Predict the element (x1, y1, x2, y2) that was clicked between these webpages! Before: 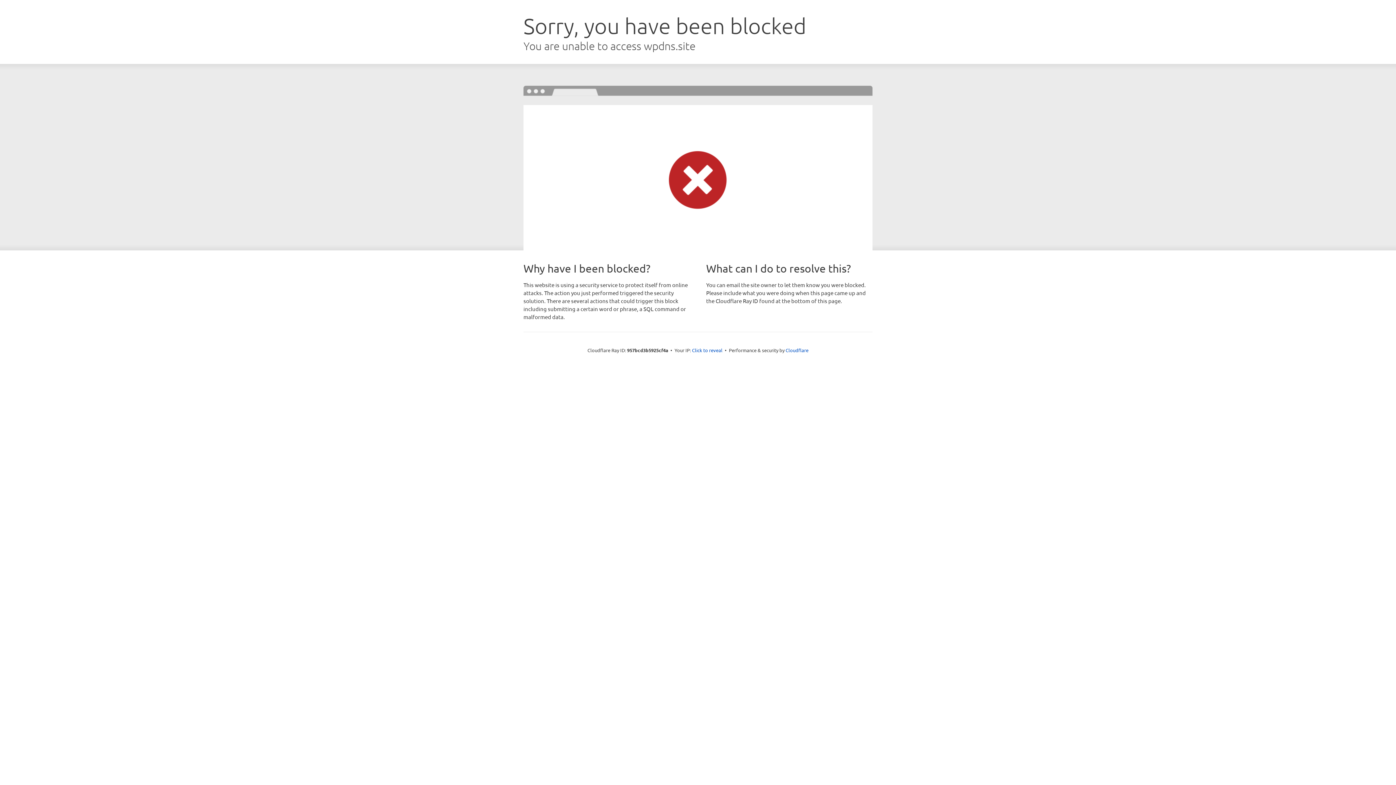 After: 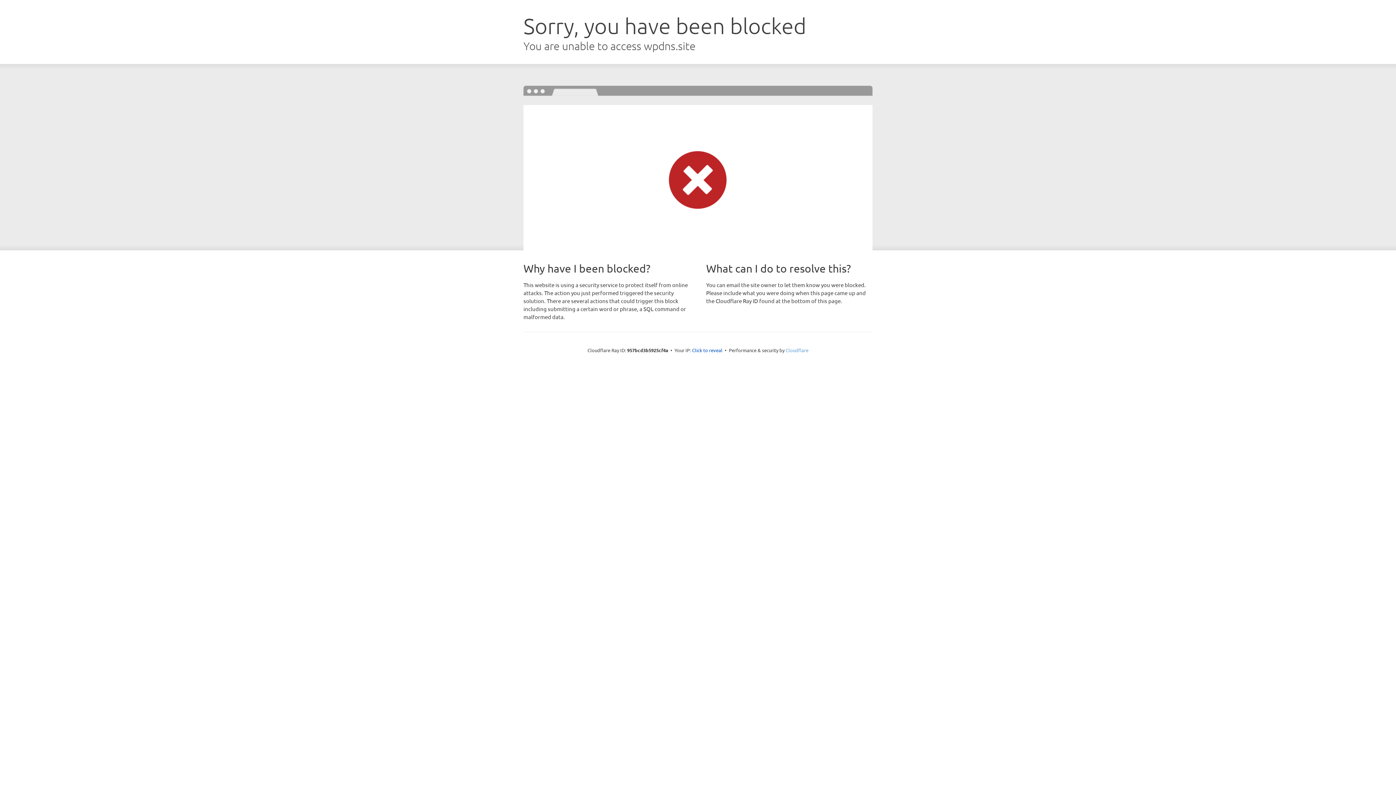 Action: bbox: (785, 347, 808, 353) label: Cloudflare